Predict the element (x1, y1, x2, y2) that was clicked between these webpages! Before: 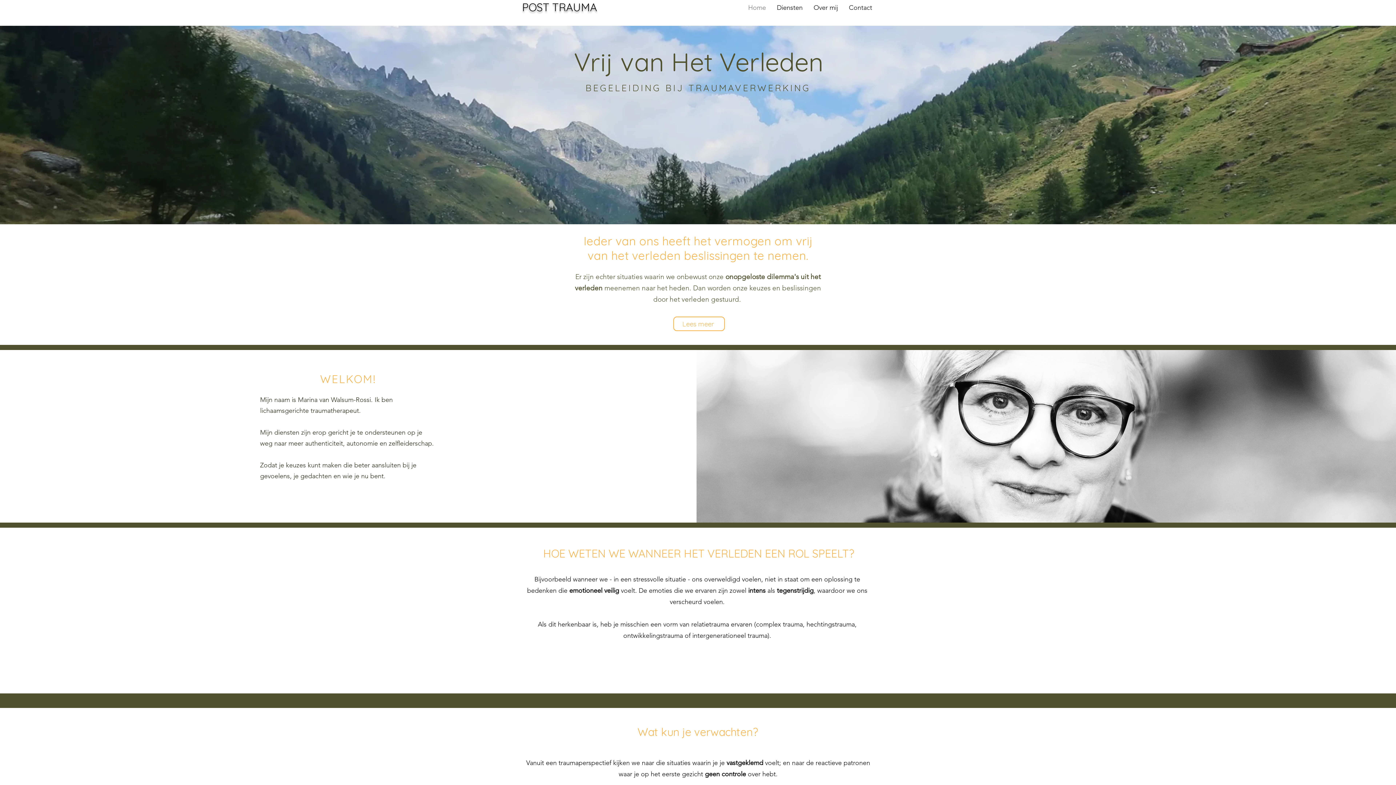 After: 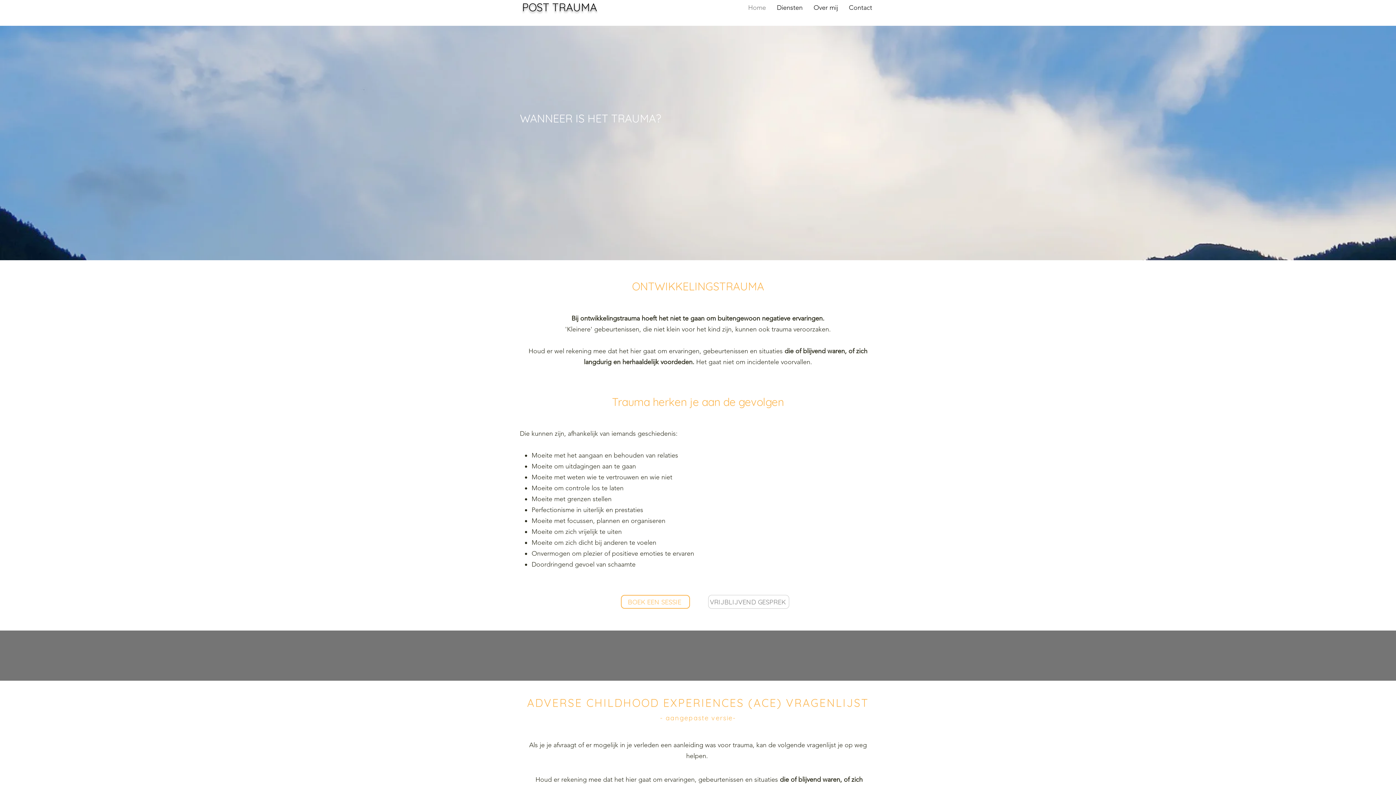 Action: label: WAS HET TRAUMA? bbox: (659, 656, 735, 676)